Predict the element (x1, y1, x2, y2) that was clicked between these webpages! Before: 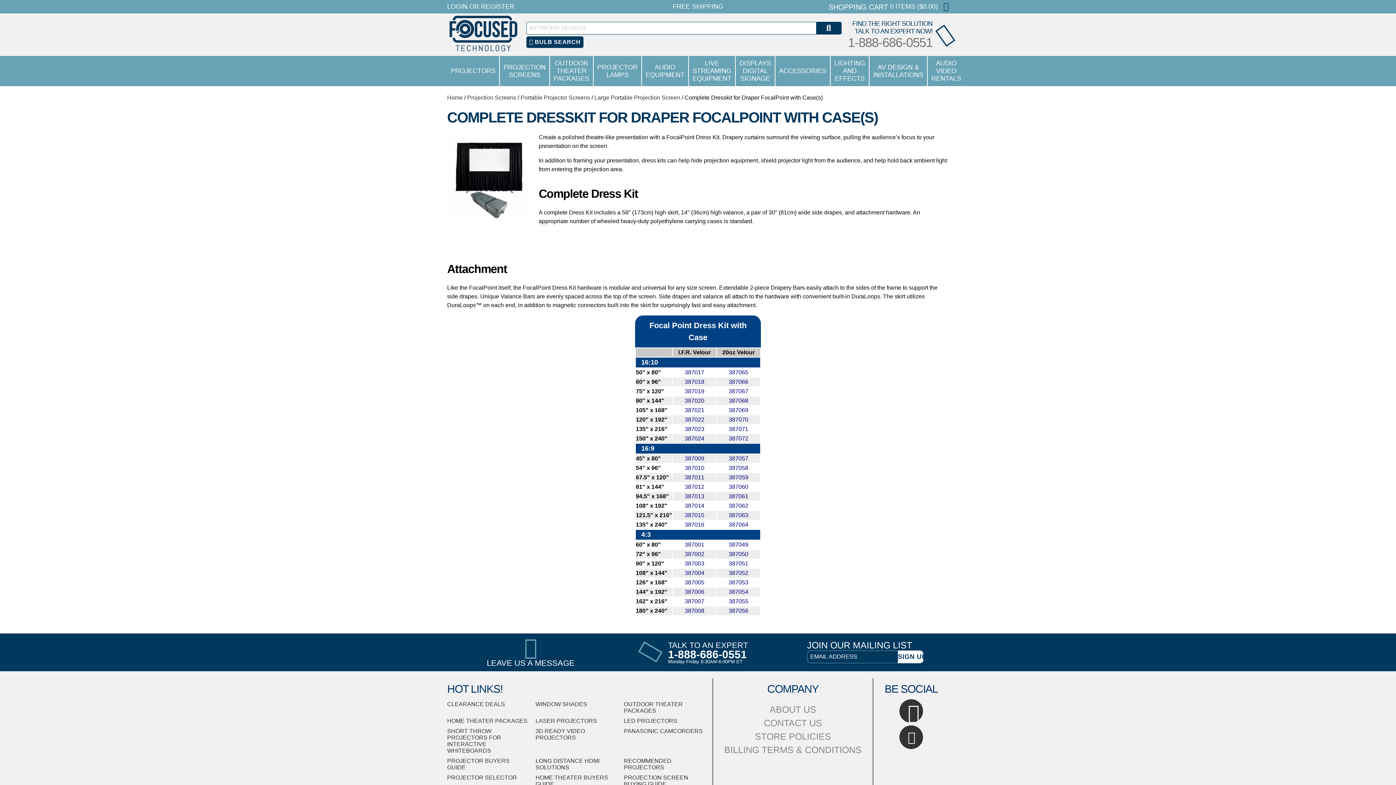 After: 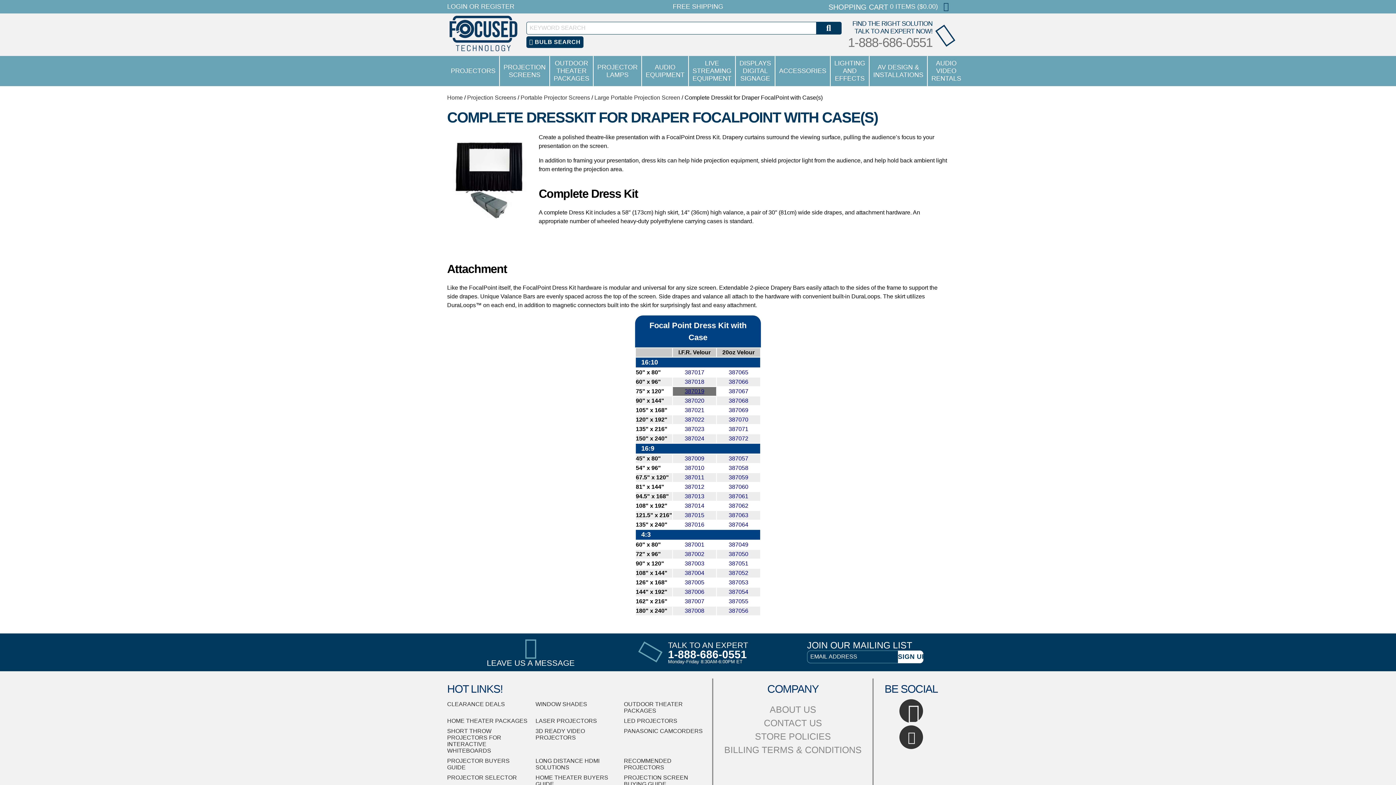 Action: label: 387019 bbox: (684, 388, 704, 394)